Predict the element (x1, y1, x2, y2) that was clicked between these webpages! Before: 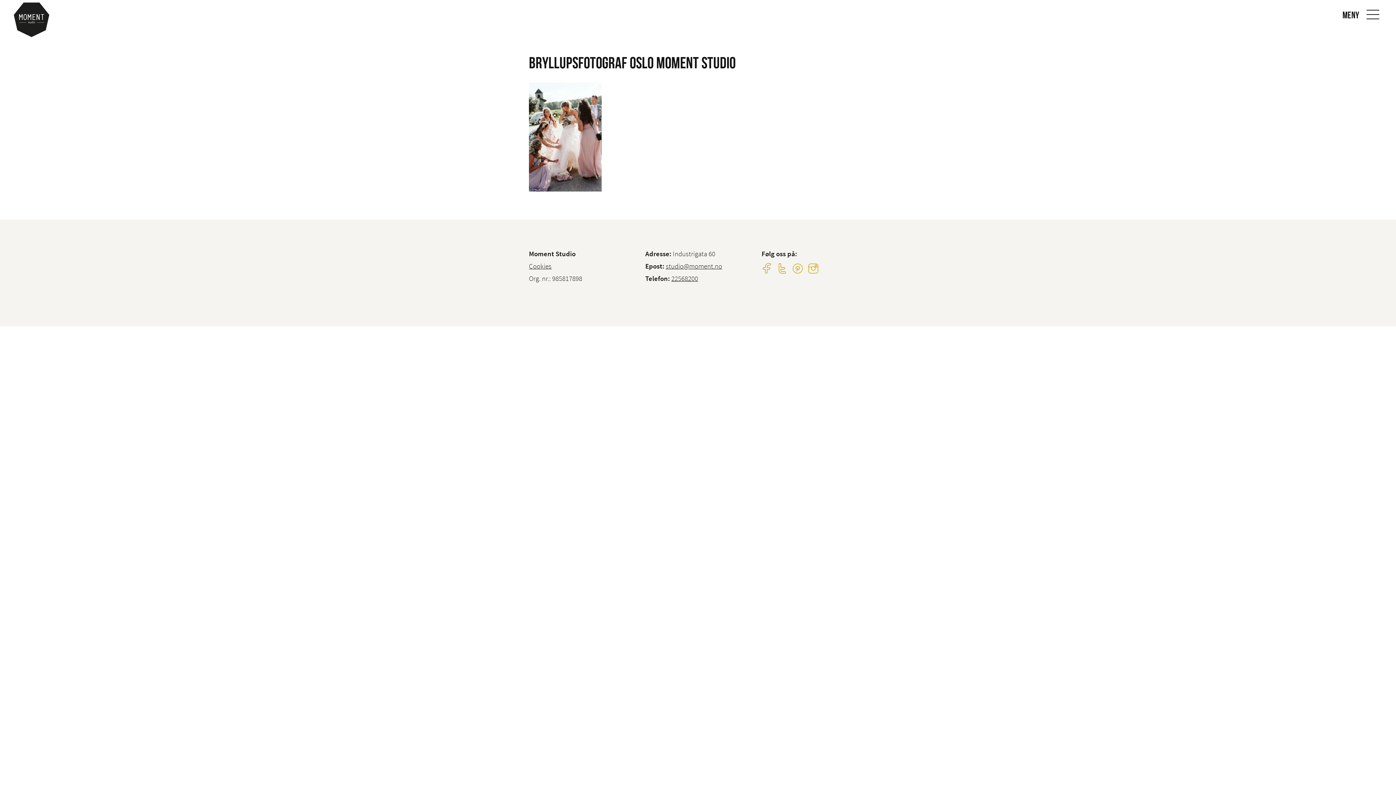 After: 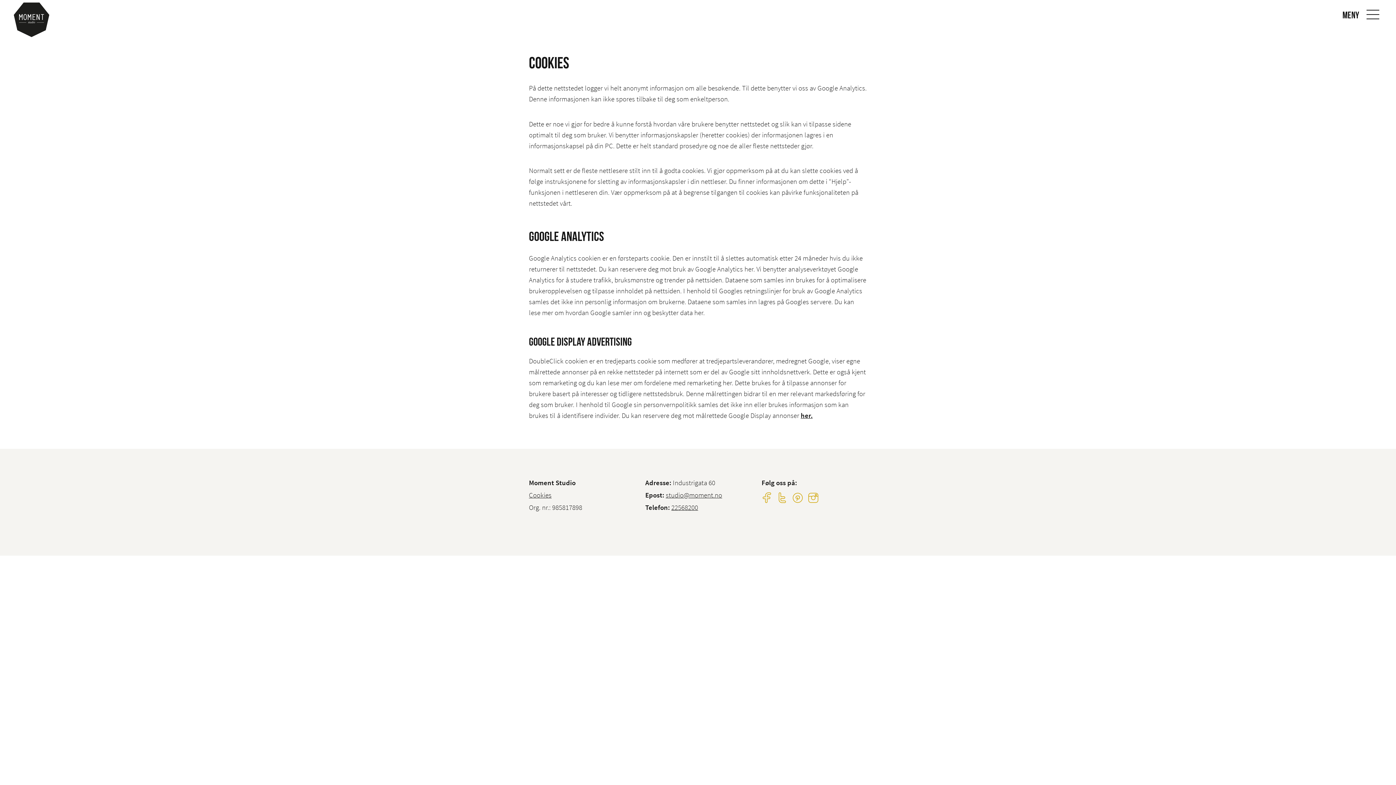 Action: label: Cookies bbox: (529, 261, 551, 270)